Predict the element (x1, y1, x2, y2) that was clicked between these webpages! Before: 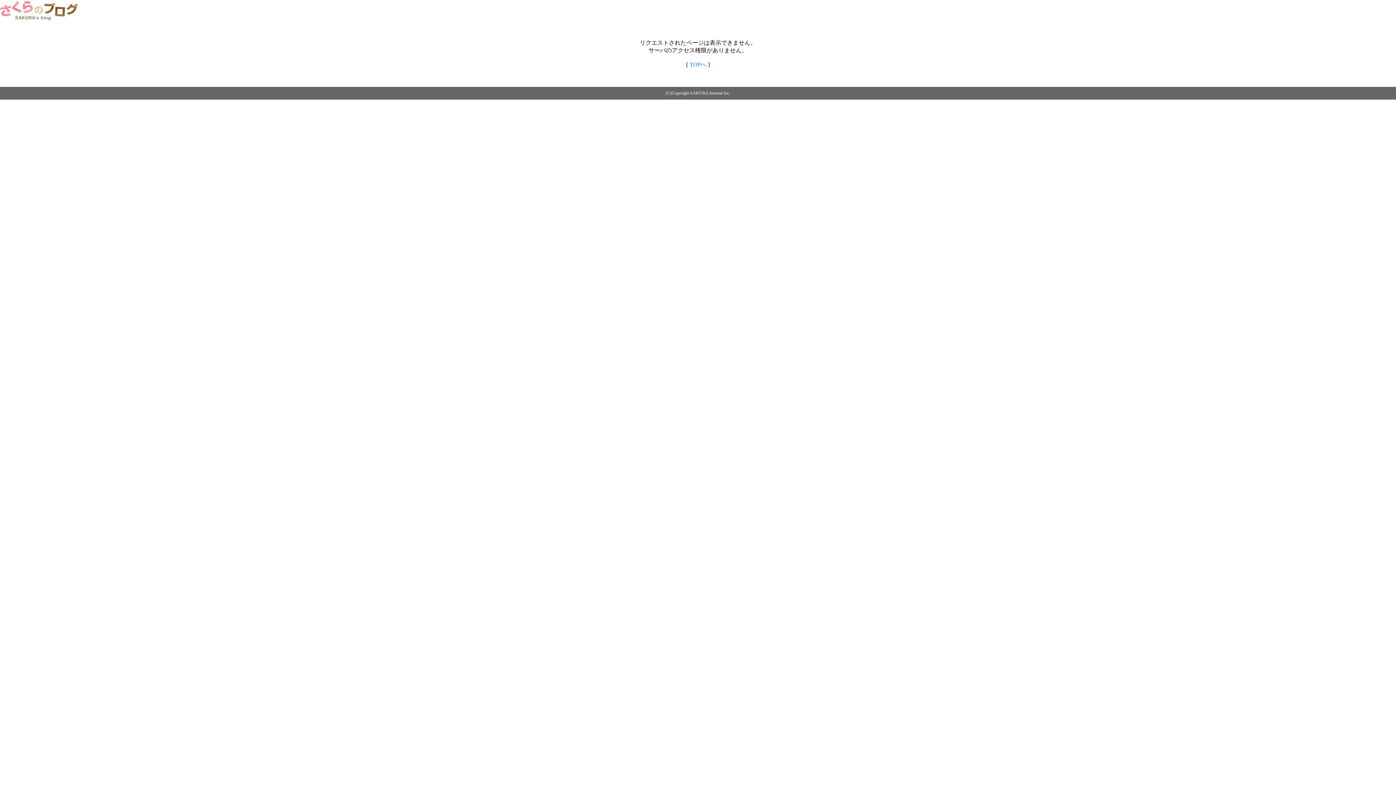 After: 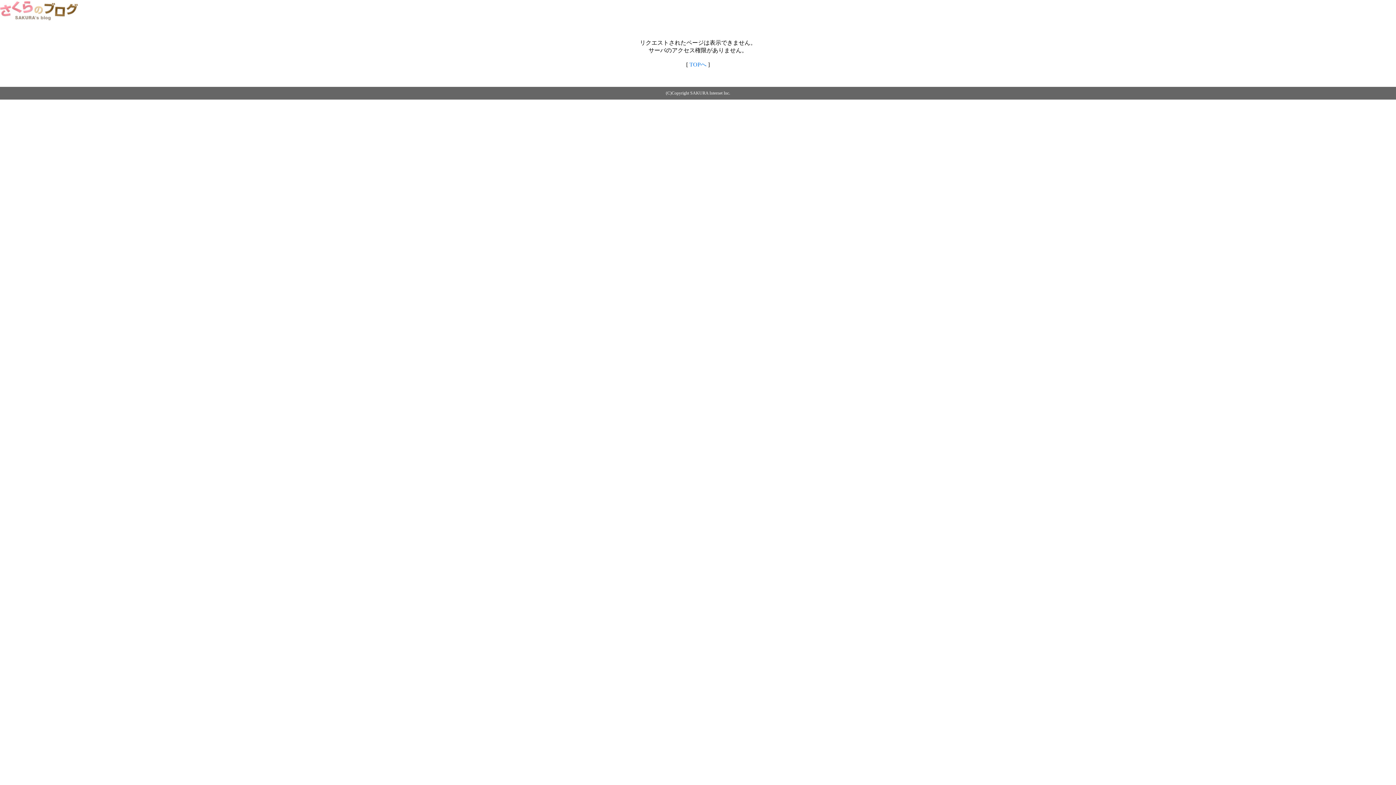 Action: bbox: (689, 61, 706, 67) label: TOPへ